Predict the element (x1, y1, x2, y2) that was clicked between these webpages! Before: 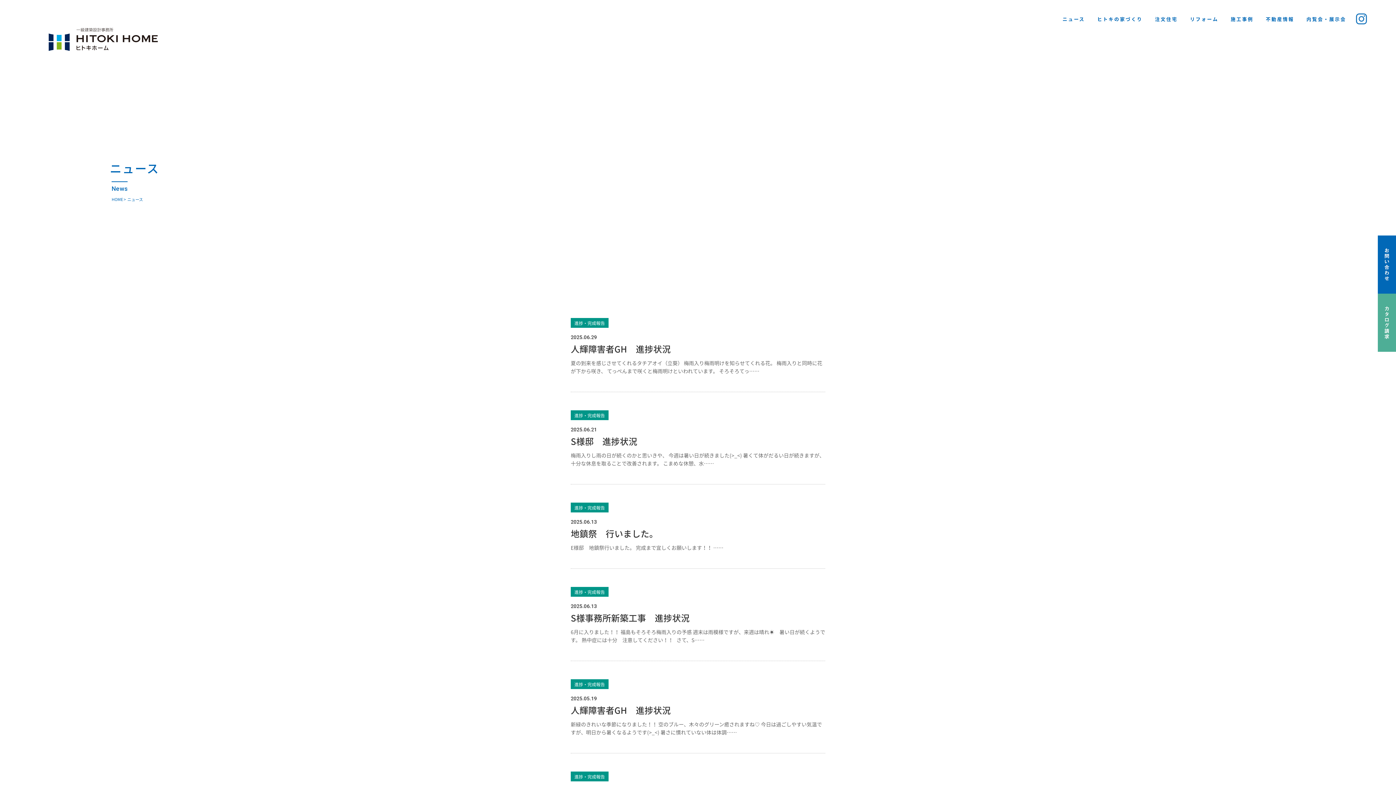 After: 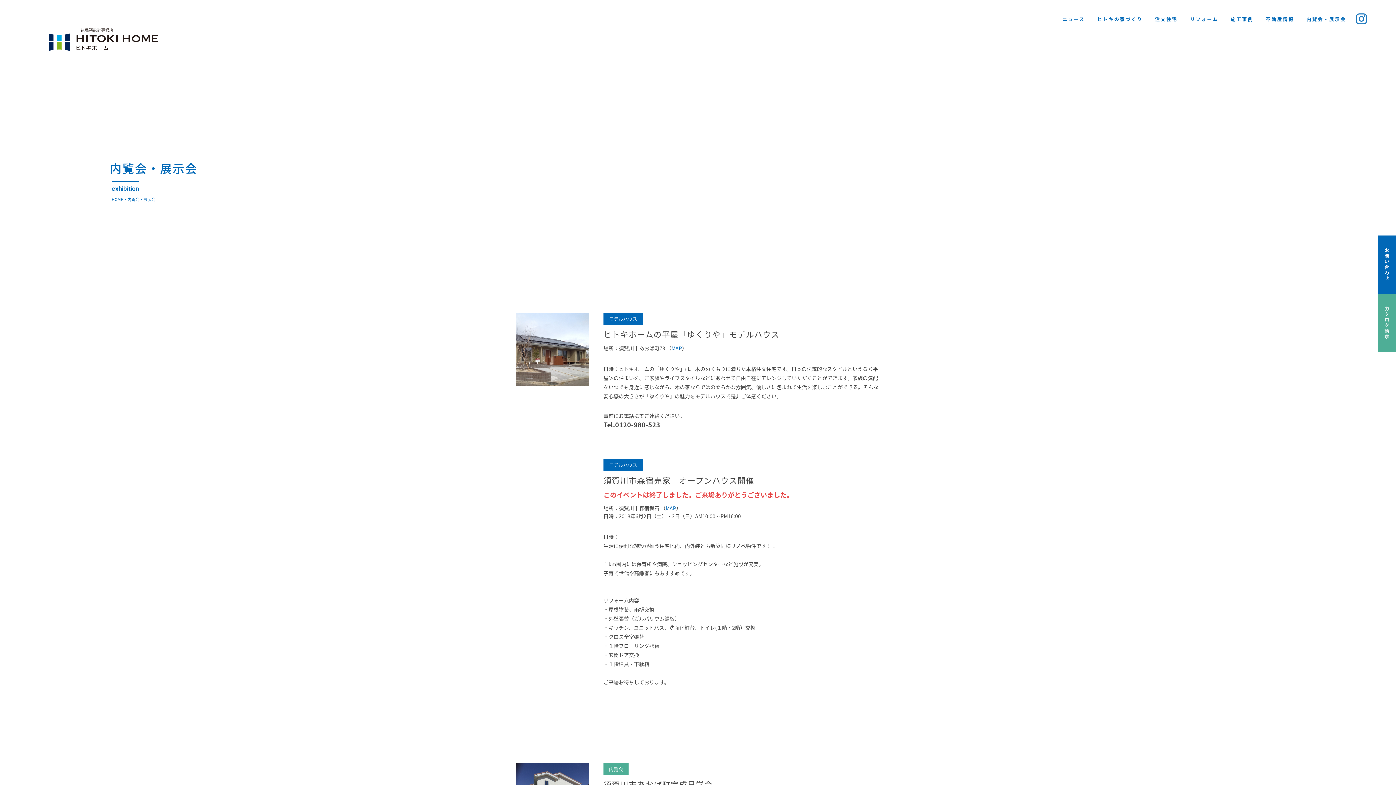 Action: label: 内覧会・展示会 bbox: (1305, 13, 1348, 25)